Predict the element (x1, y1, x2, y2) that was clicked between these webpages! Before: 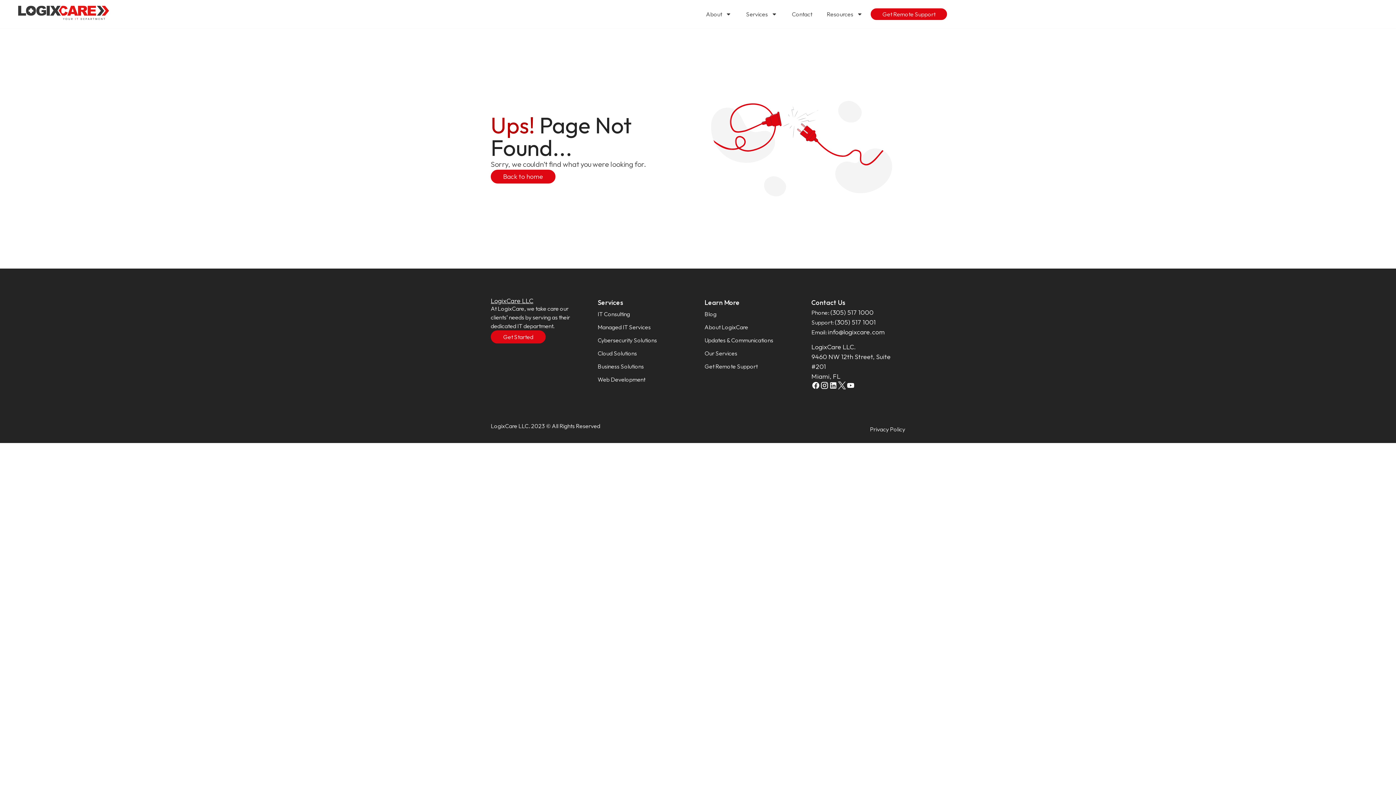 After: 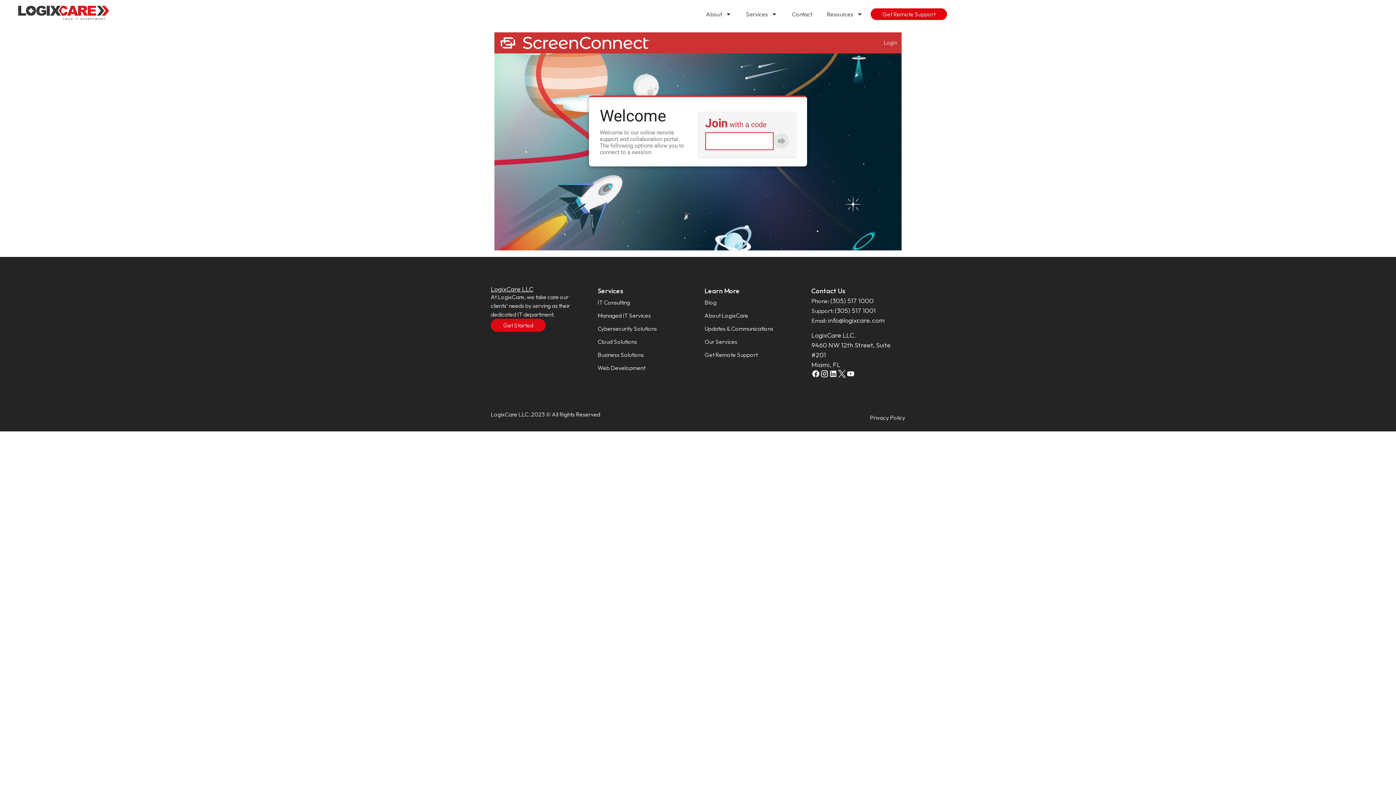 Action: label: Get Remote Support bbox: (870, 7, 948, 20)